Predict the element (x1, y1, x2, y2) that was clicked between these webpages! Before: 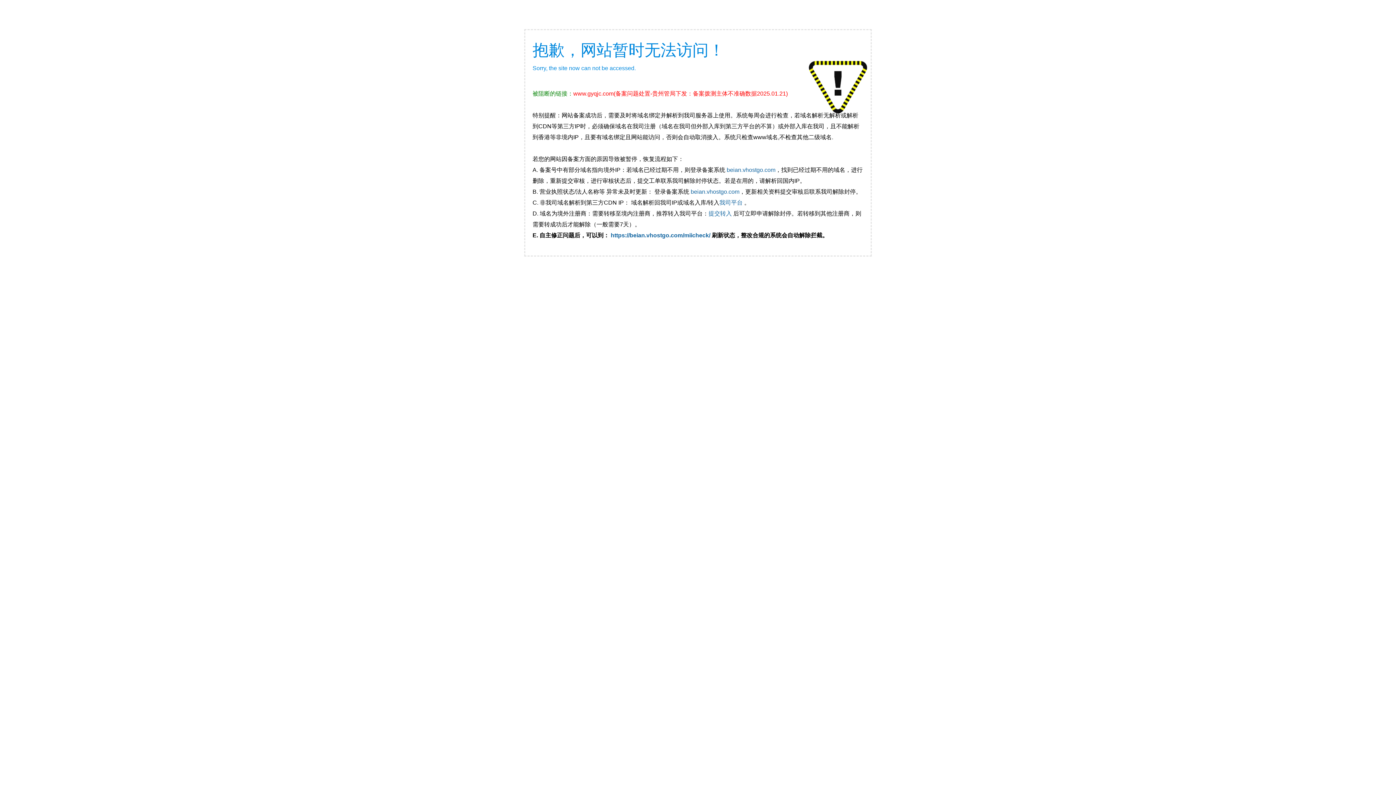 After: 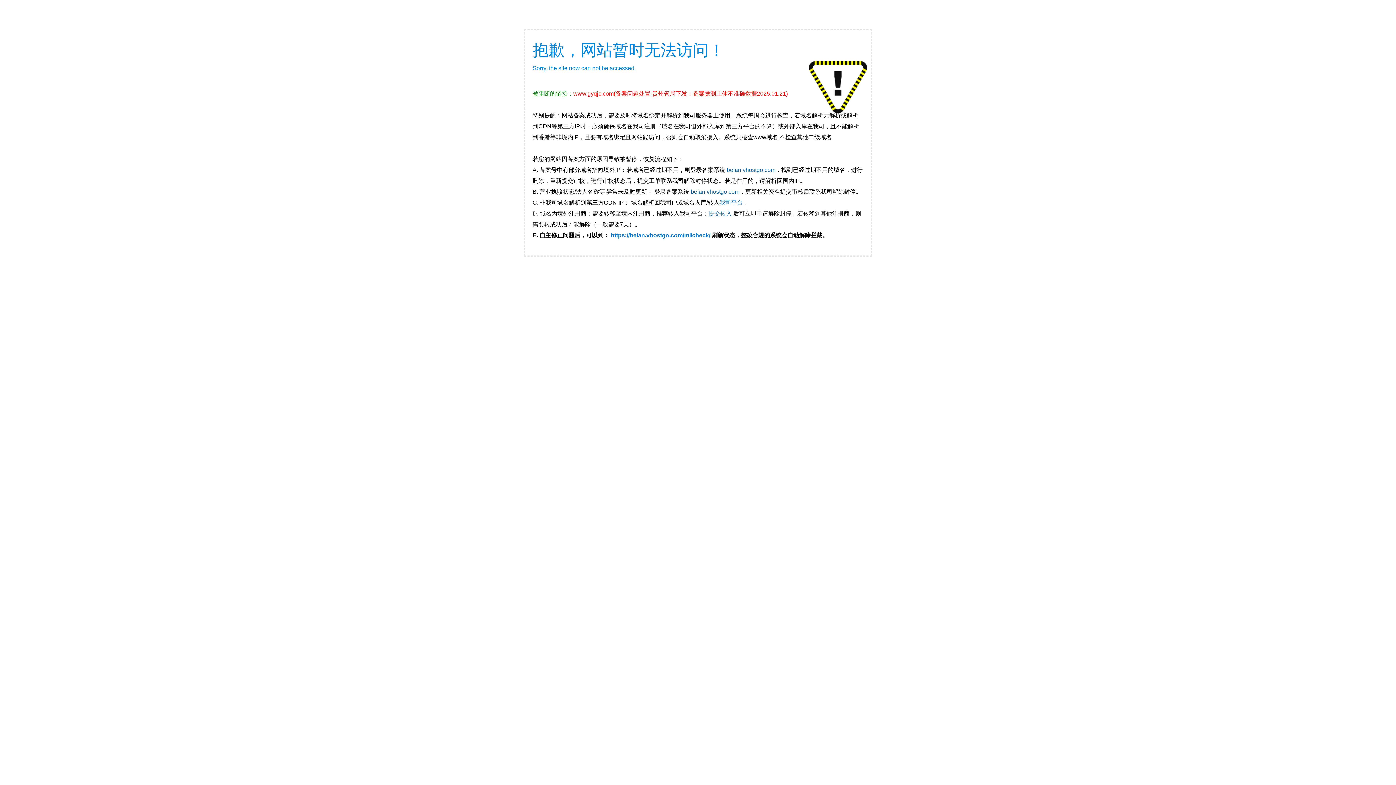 Action: label: https://beian.vhostgo.com/miicheck/ bbox: (610, 232, 710, 238)